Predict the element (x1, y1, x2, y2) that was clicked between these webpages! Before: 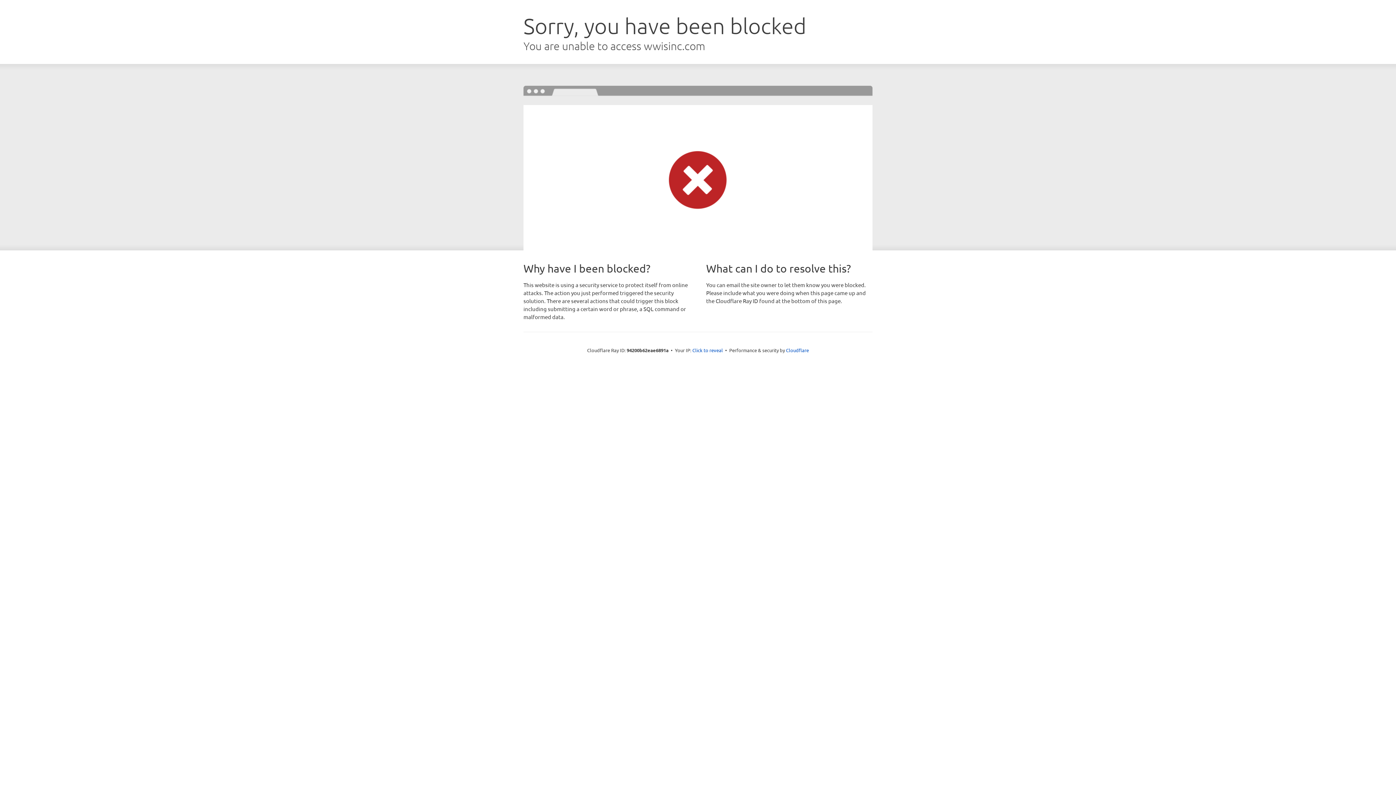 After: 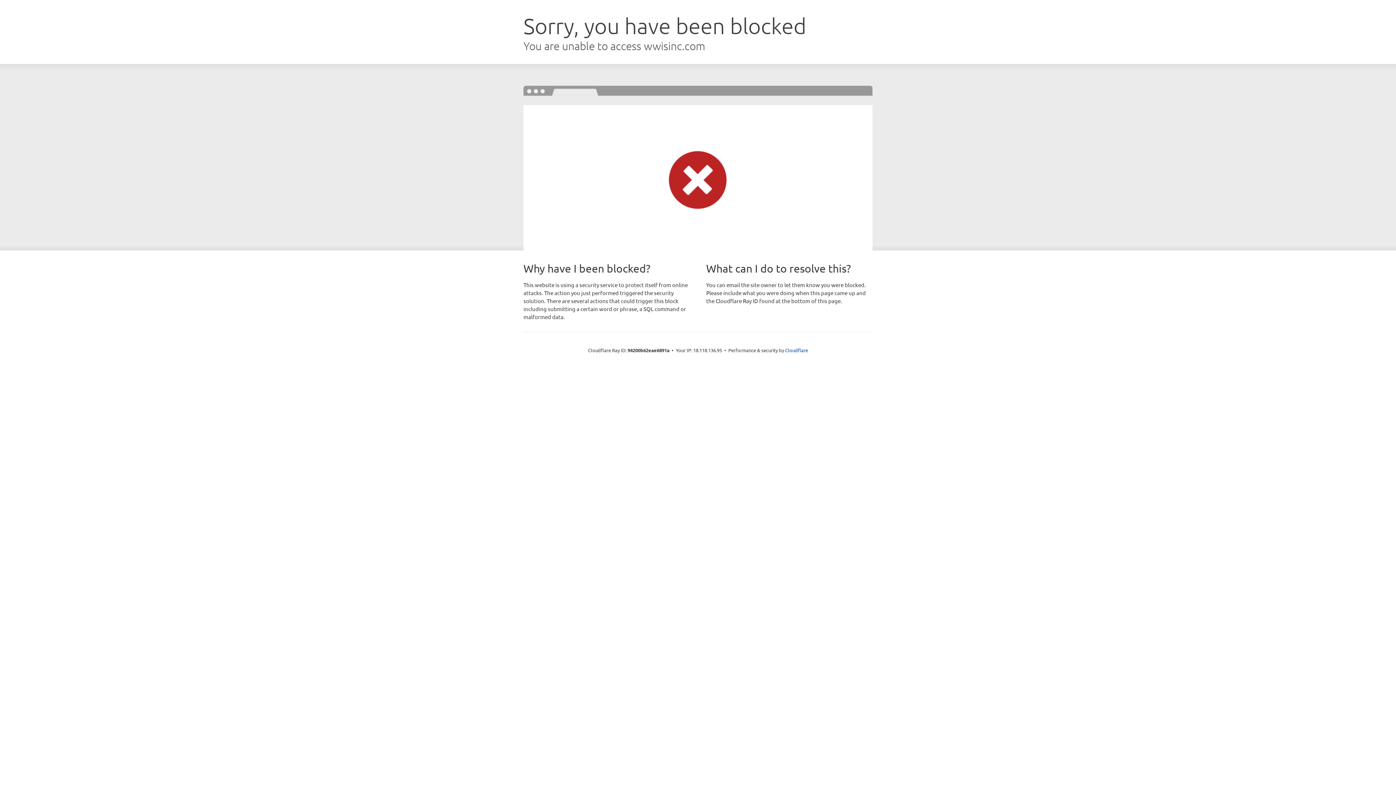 Action: bbox: (692, 346, 723, 353) label: Click to reveal